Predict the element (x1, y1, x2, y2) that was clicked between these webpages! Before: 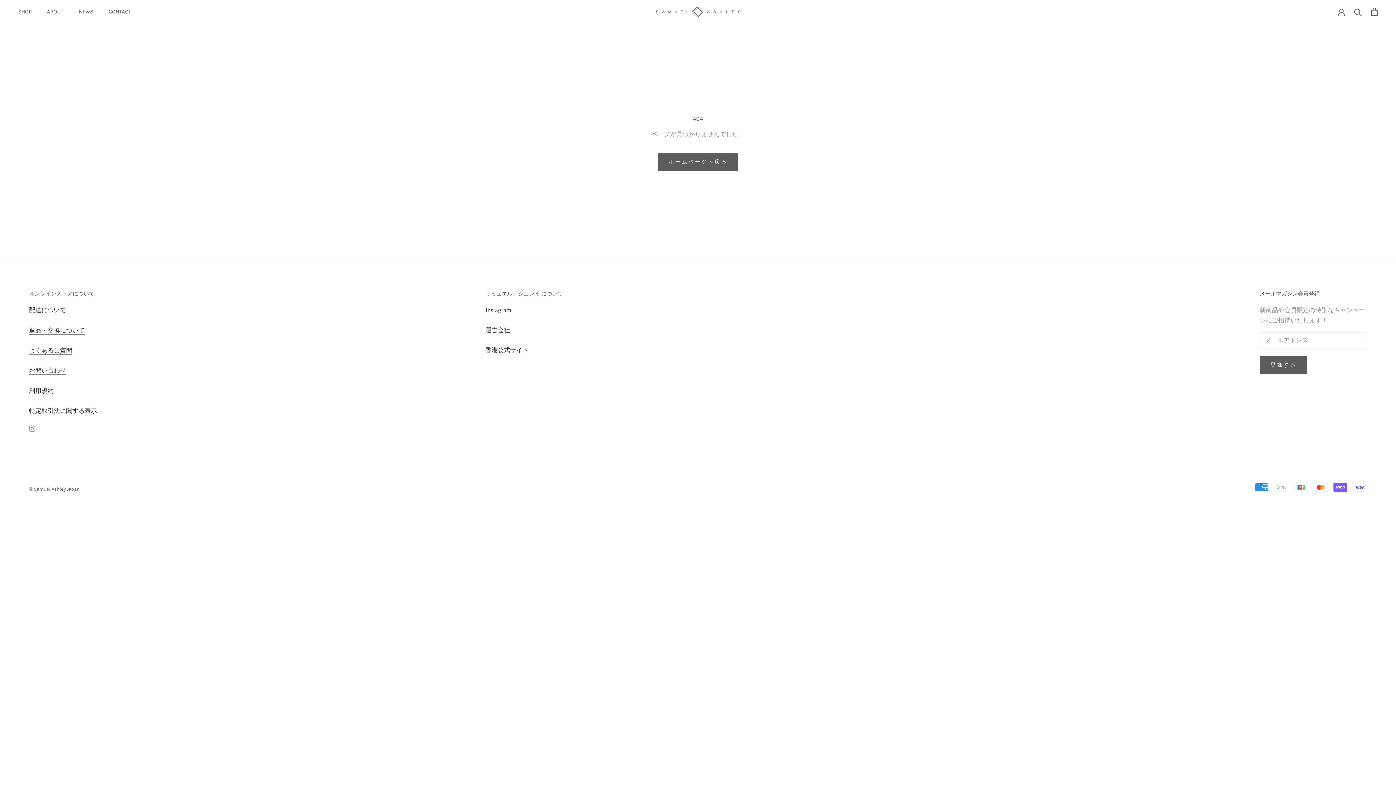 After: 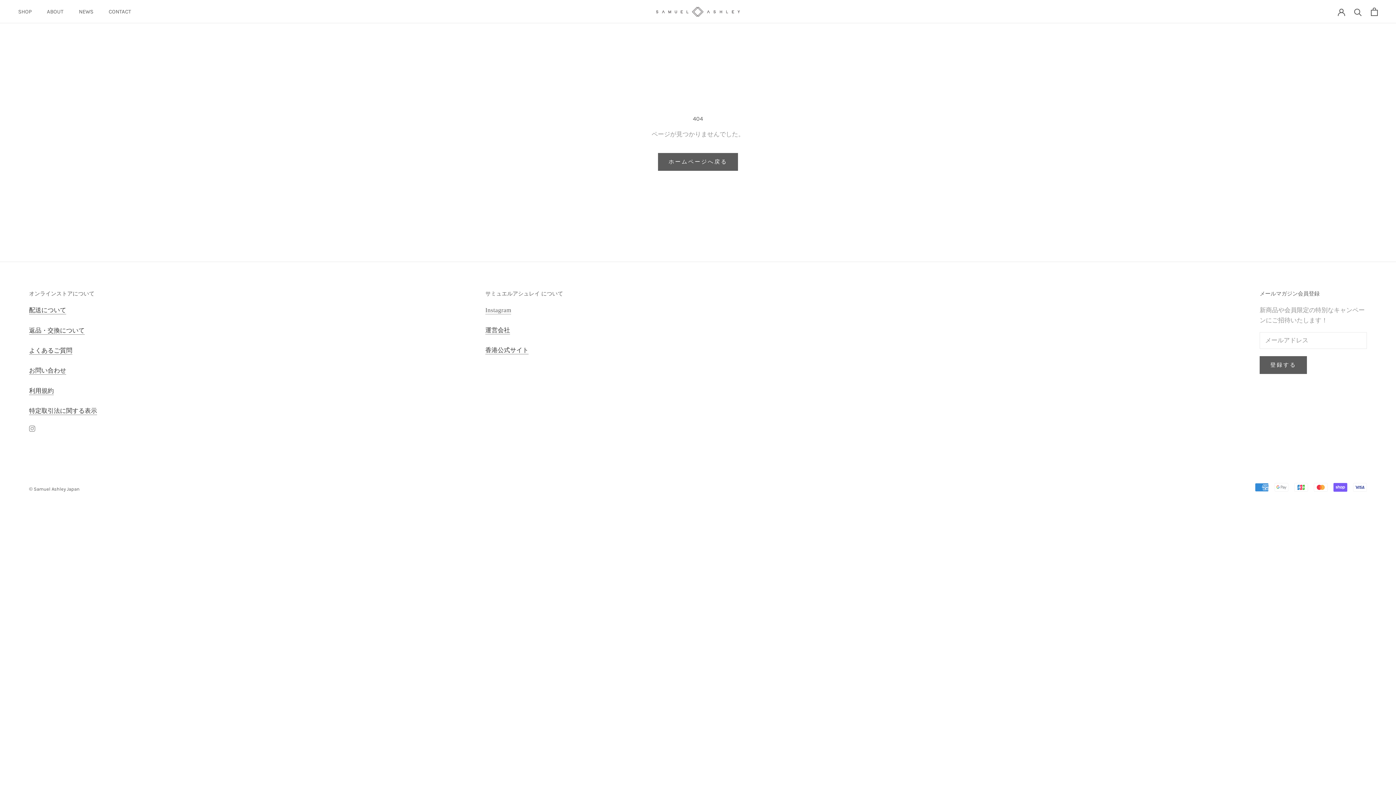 Action: bbox: (485, 306, 511, 313) label: Instagram